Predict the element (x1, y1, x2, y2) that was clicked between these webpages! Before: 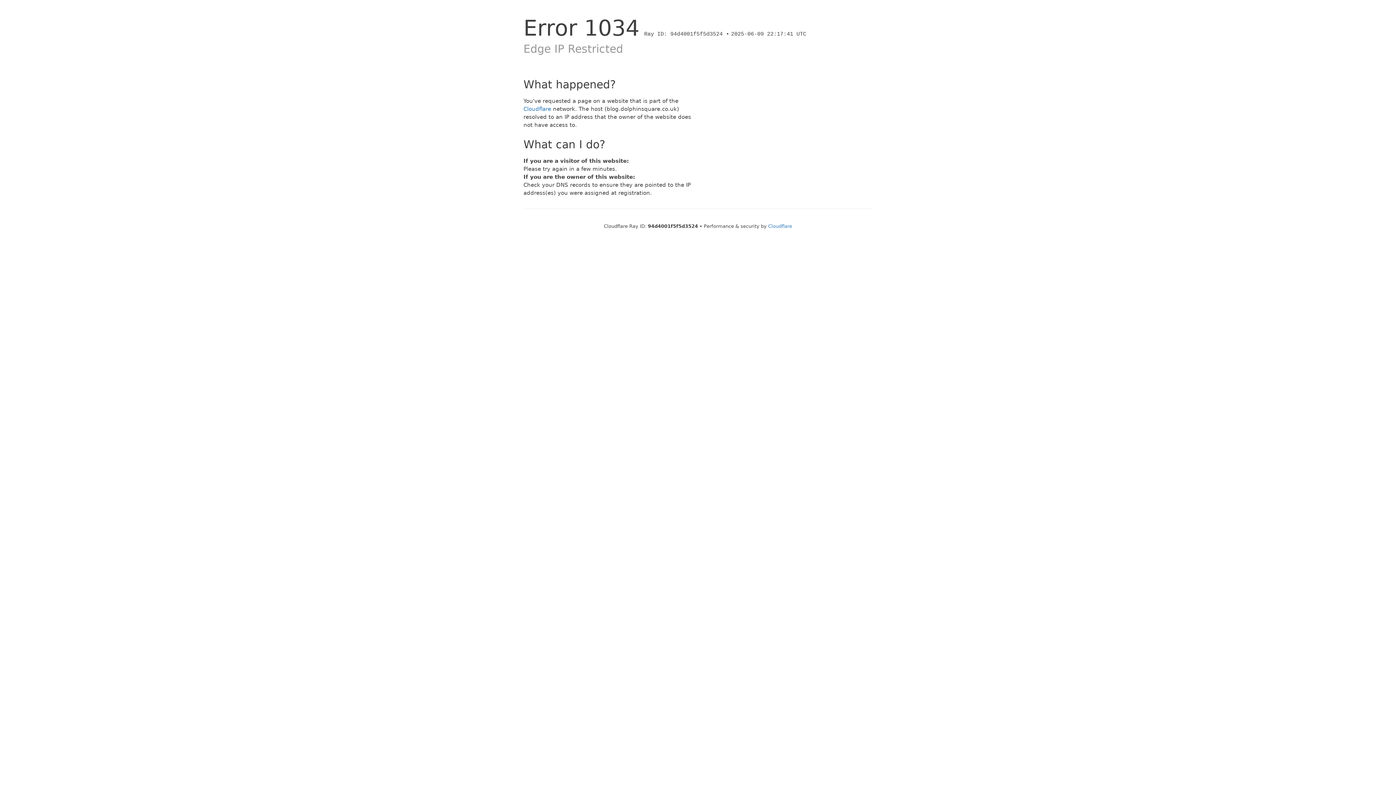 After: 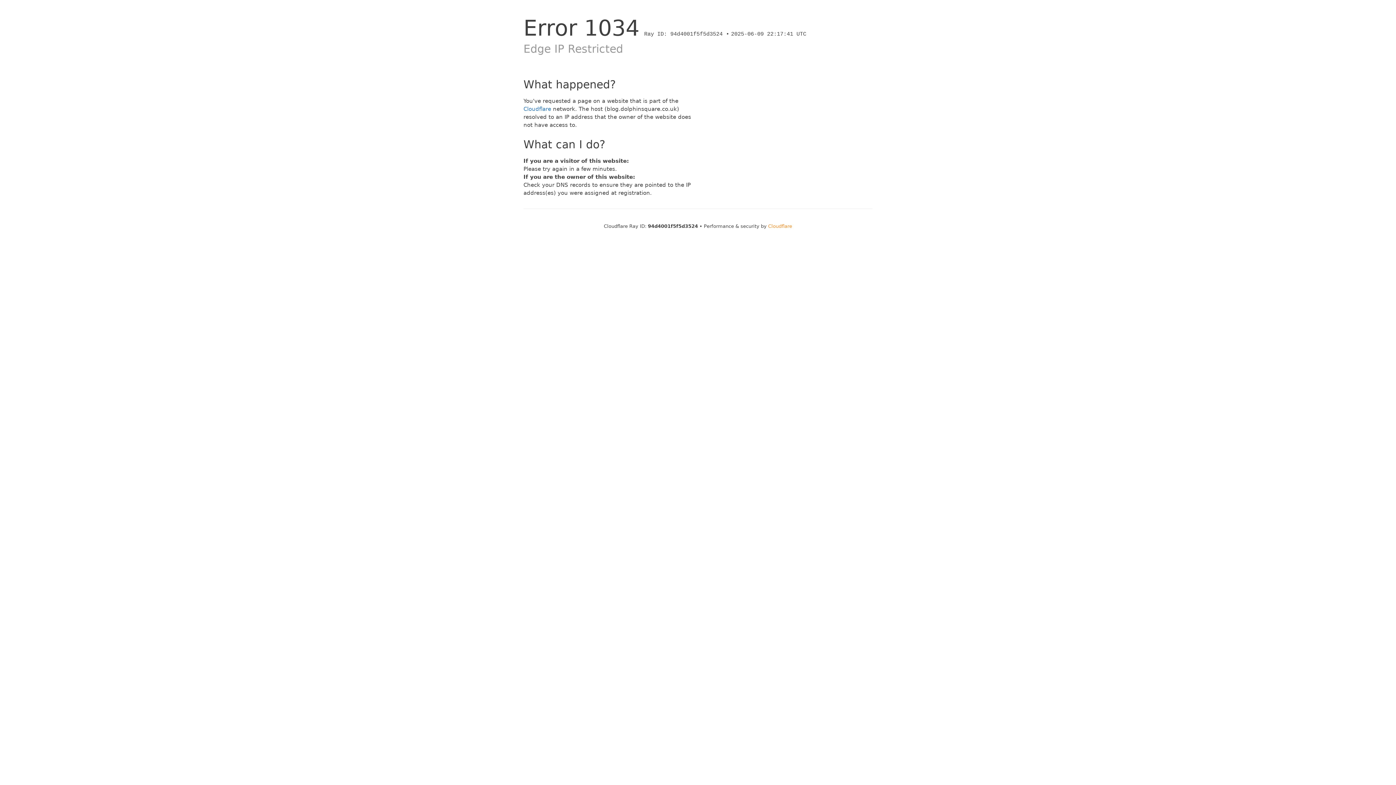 Action: bbox: (768, 223, 792, 229) label: Cloudflare